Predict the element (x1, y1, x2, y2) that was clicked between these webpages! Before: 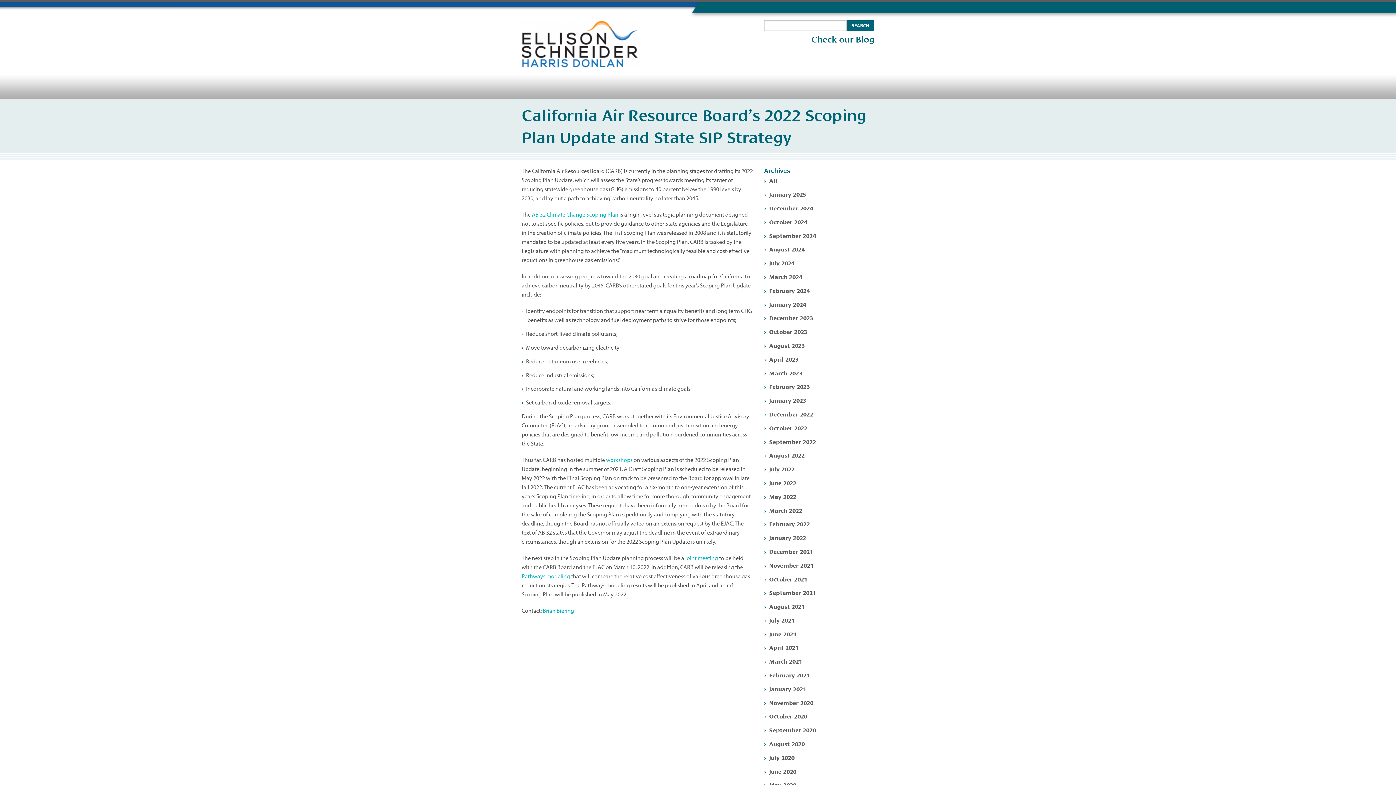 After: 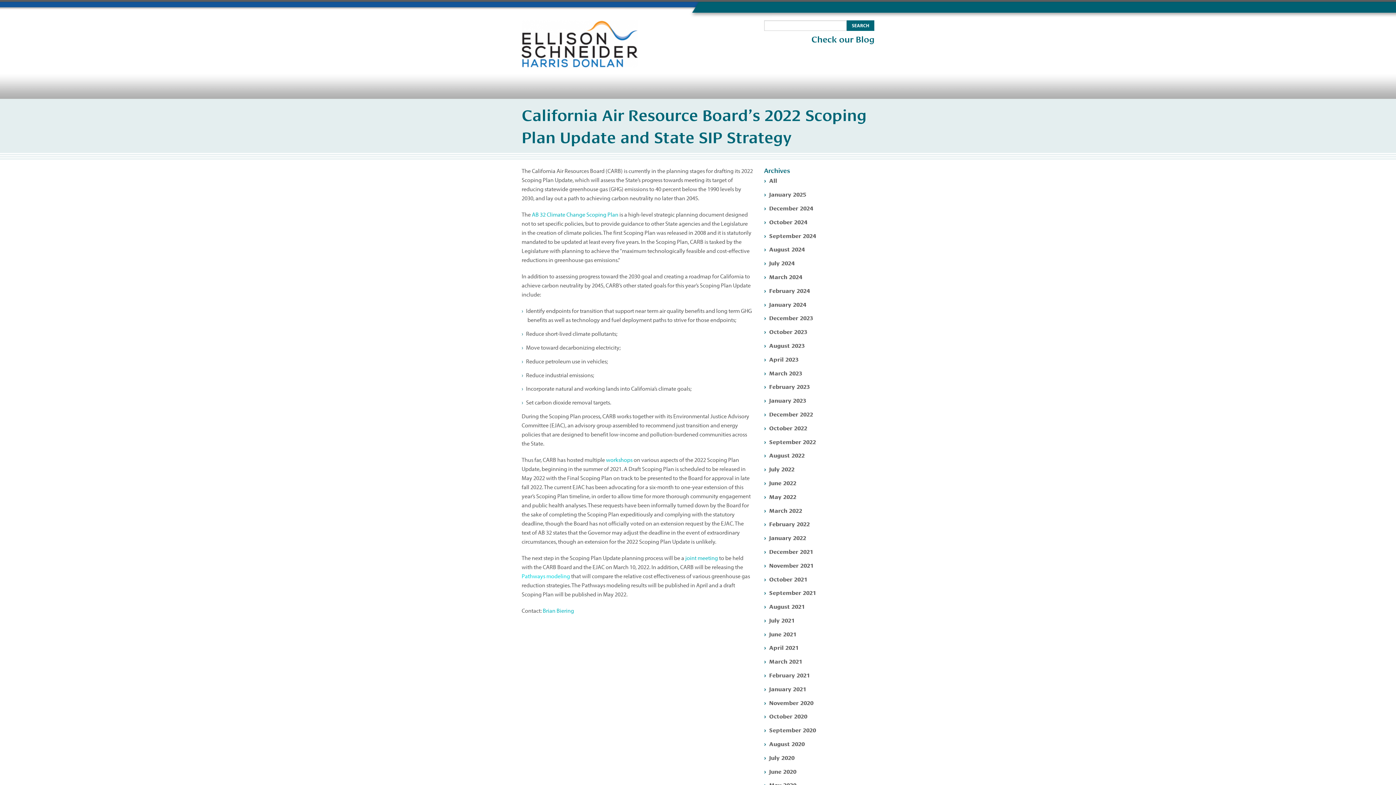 Action: bbox: (521, 572, 570, 579) label: Pathways modeling